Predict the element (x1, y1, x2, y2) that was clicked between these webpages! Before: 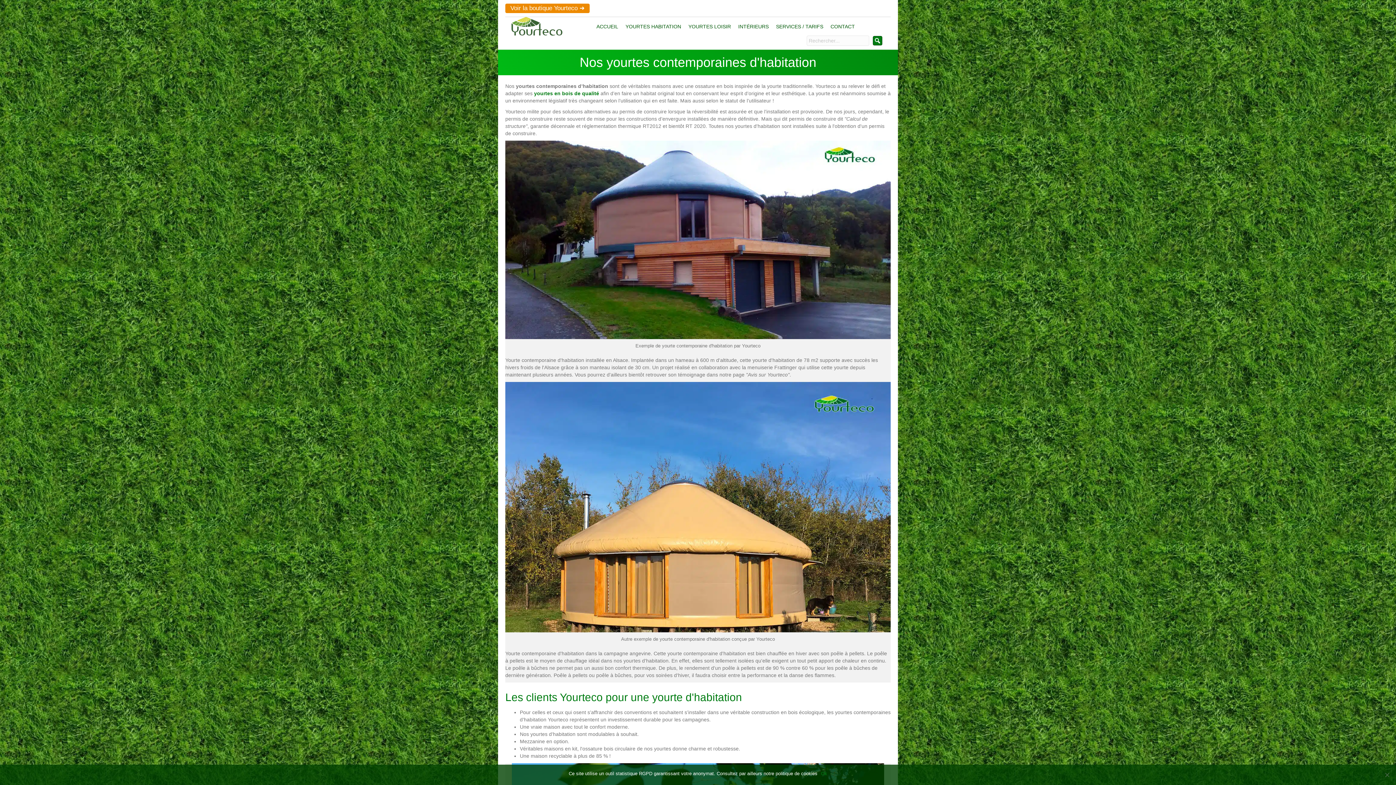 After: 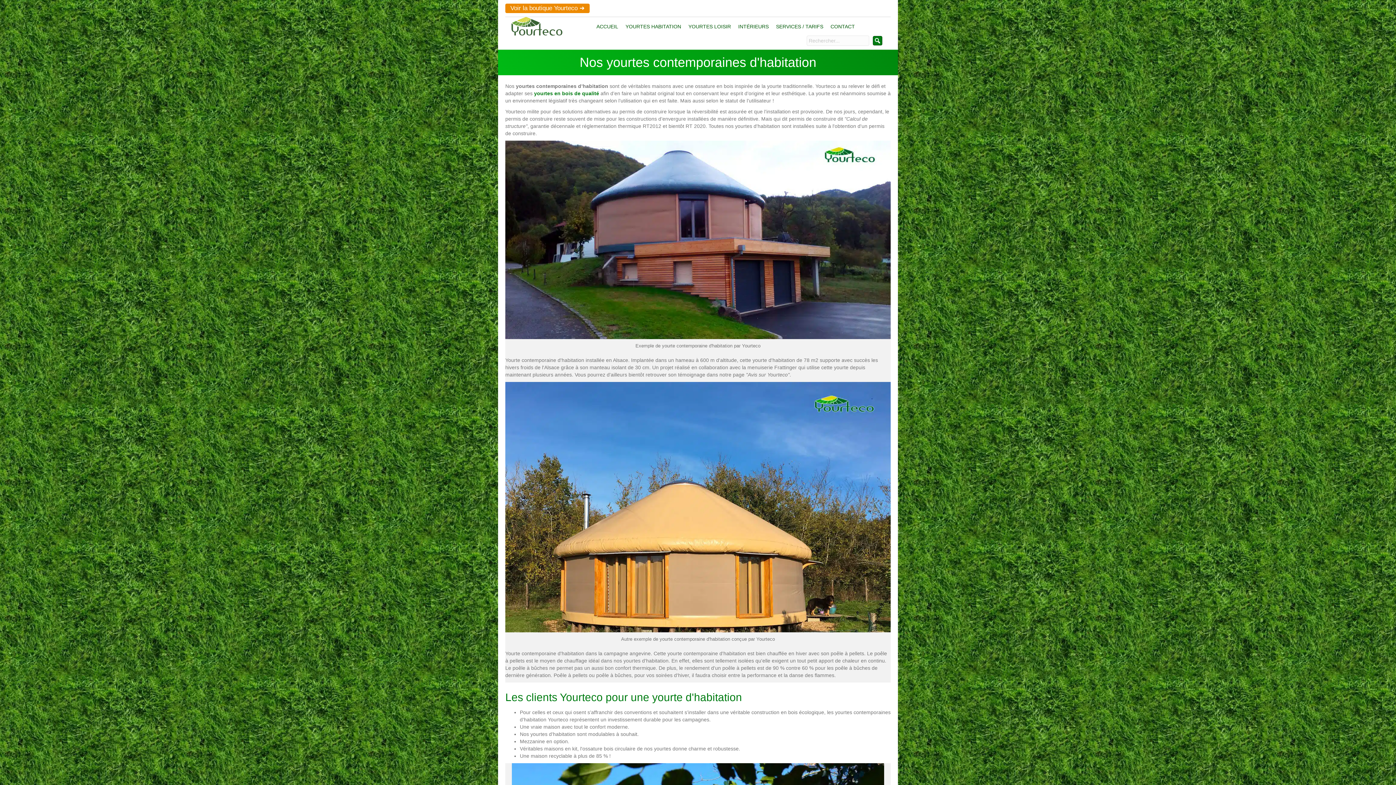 Action: label: Ok bbox: (821, 770, 827, 777)